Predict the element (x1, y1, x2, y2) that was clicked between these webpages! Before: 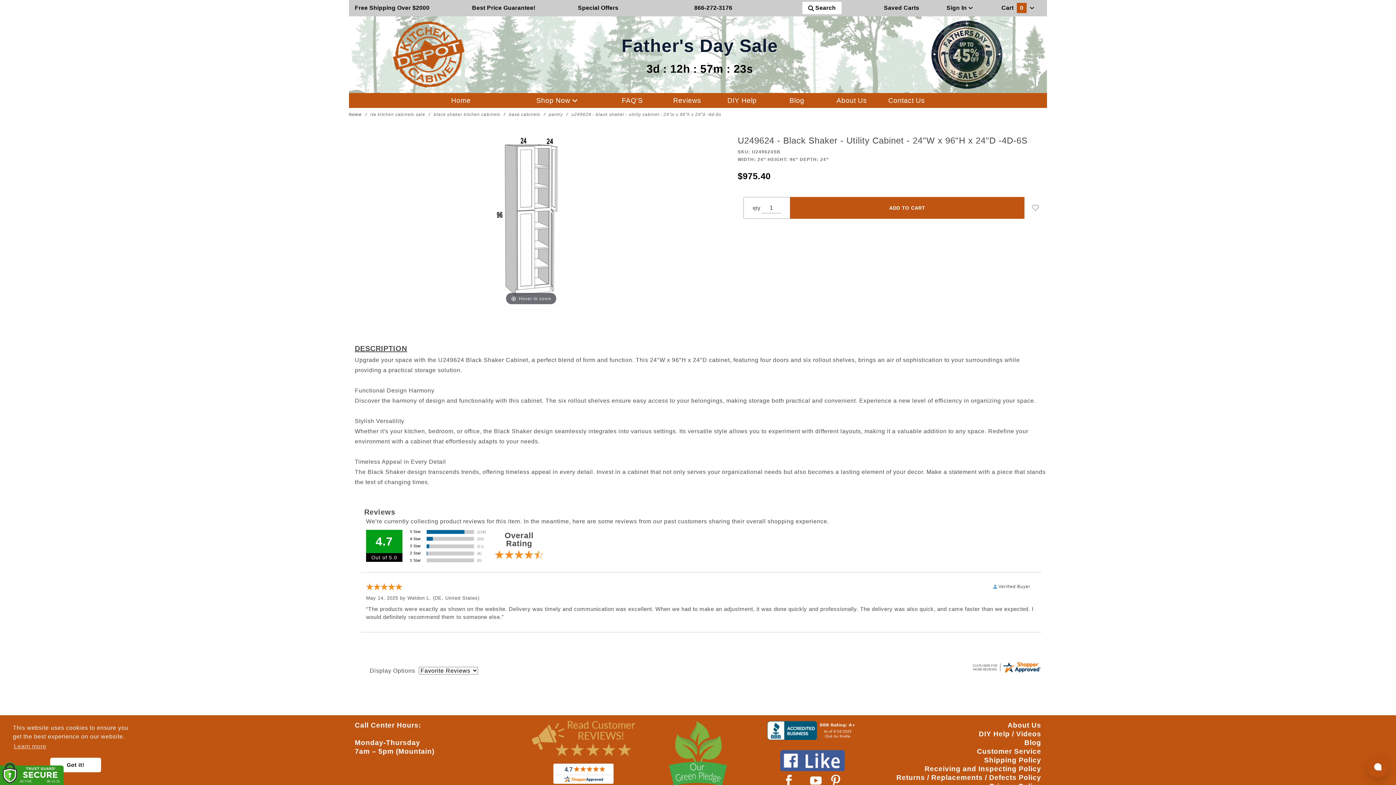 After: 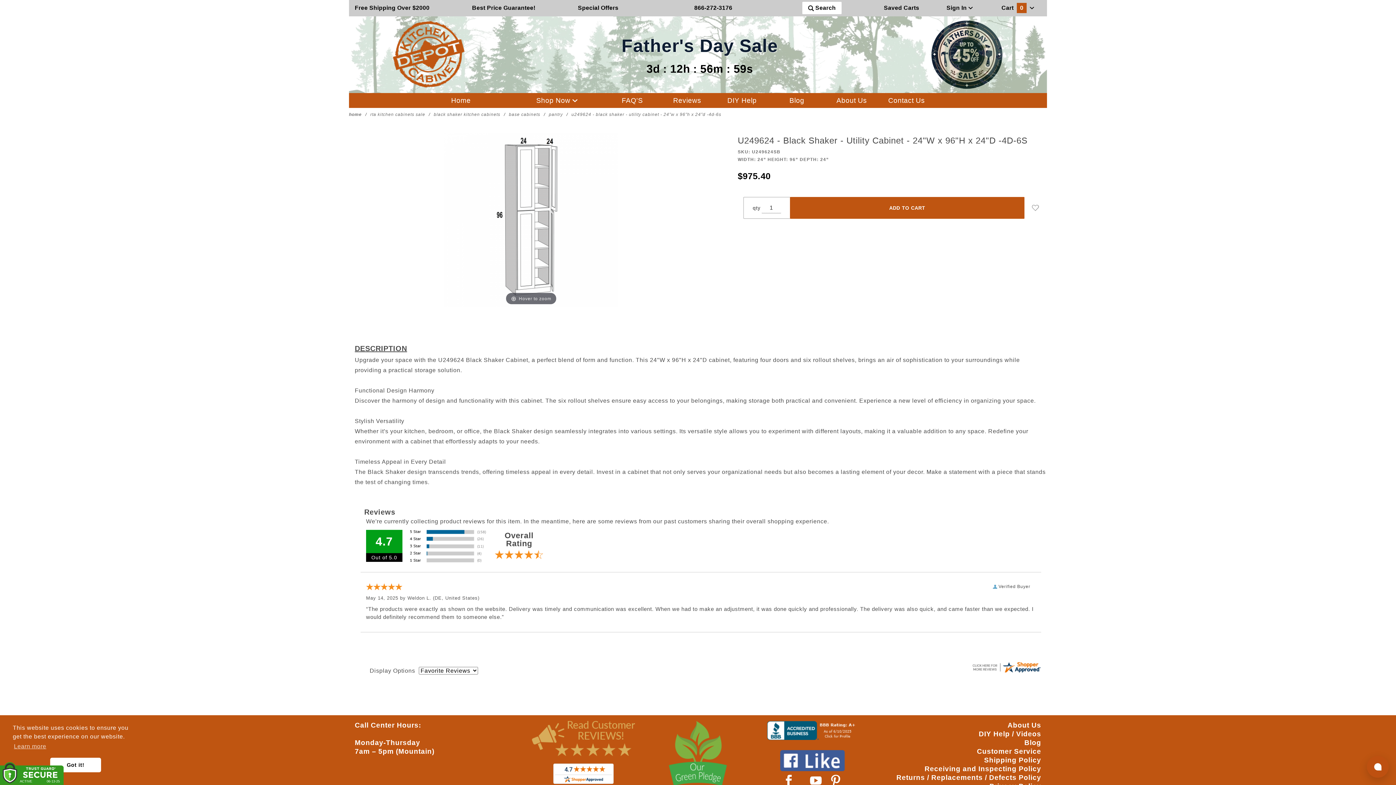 Action: bbox: (767, 727, 858, 733)